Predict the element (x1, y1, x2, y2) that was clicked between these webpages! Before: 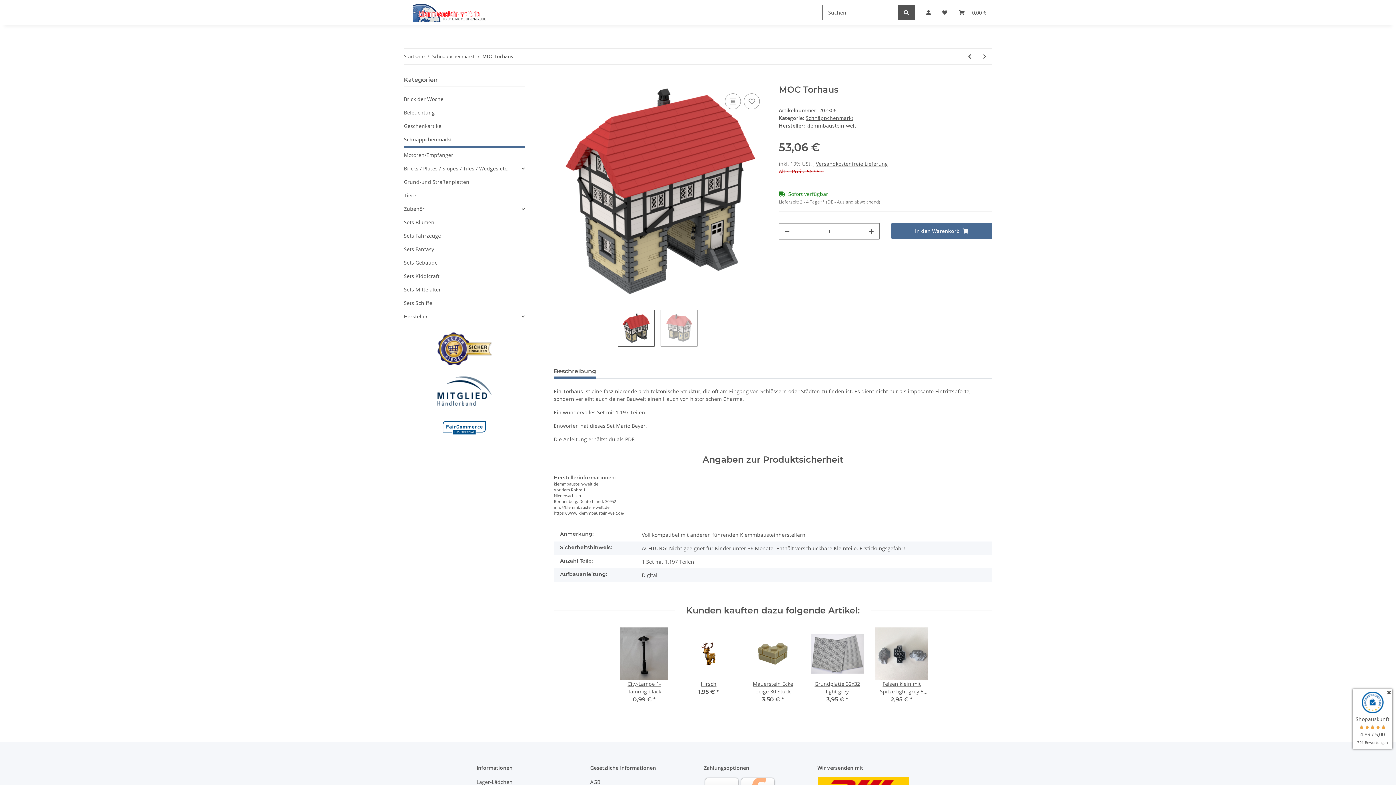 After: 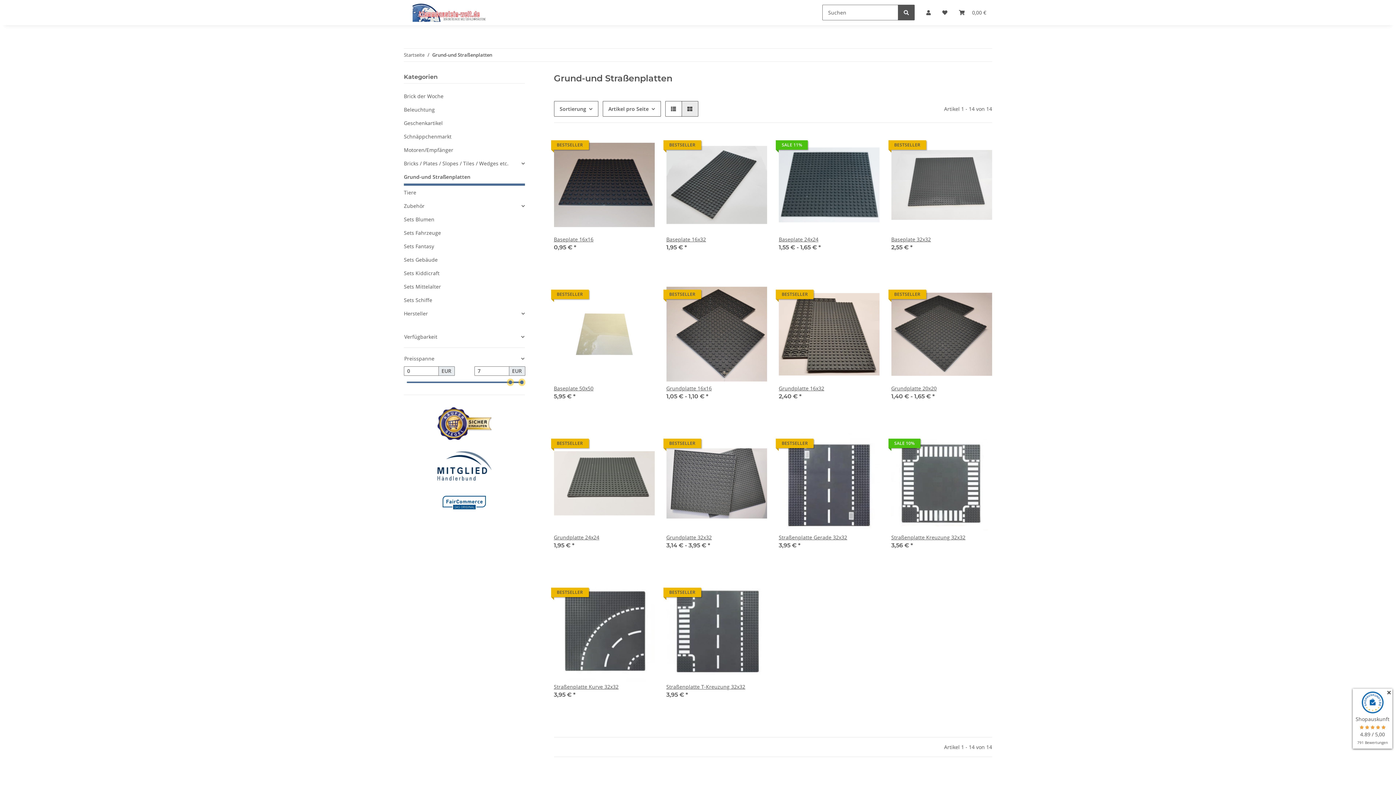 Action: label: Grund-und Straßenplatten bbox: (404, 175, 524, 188)